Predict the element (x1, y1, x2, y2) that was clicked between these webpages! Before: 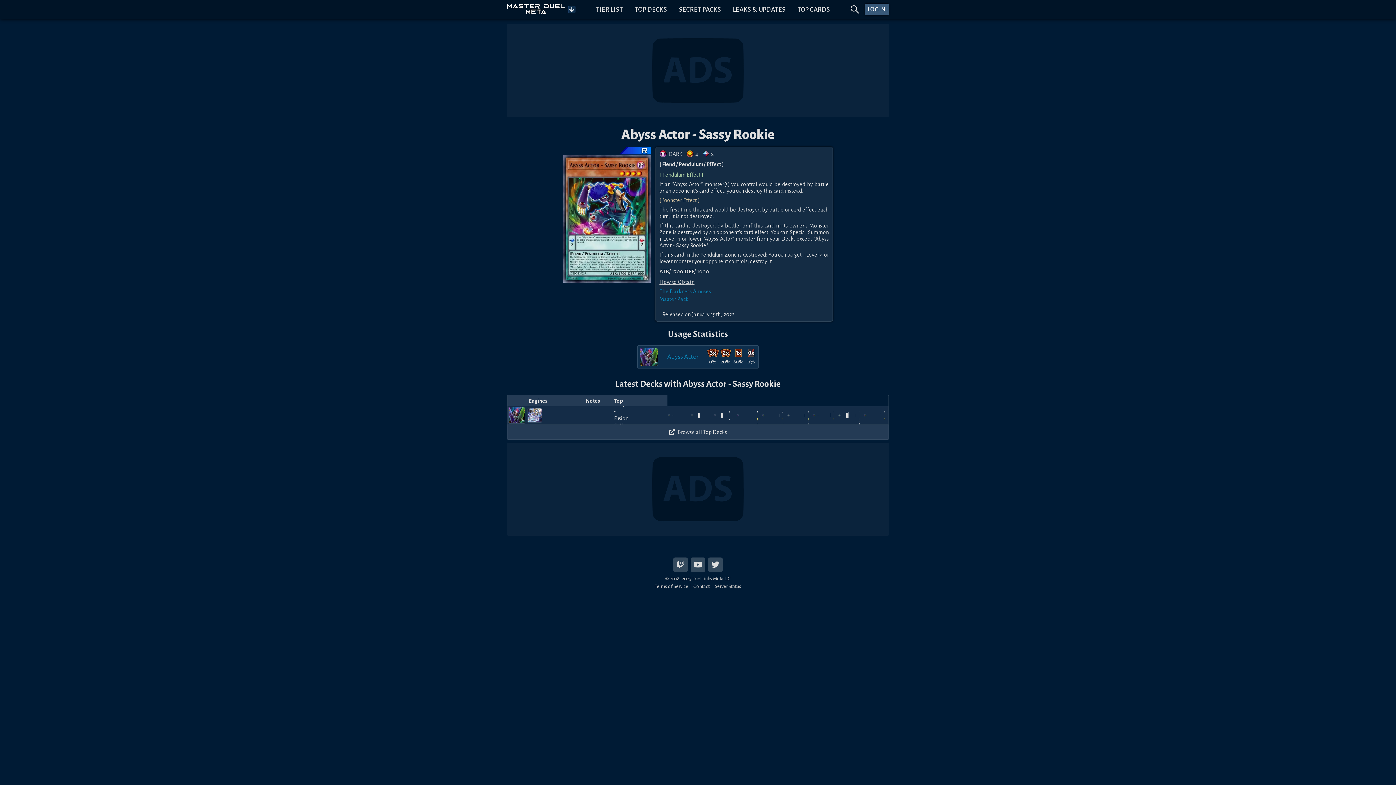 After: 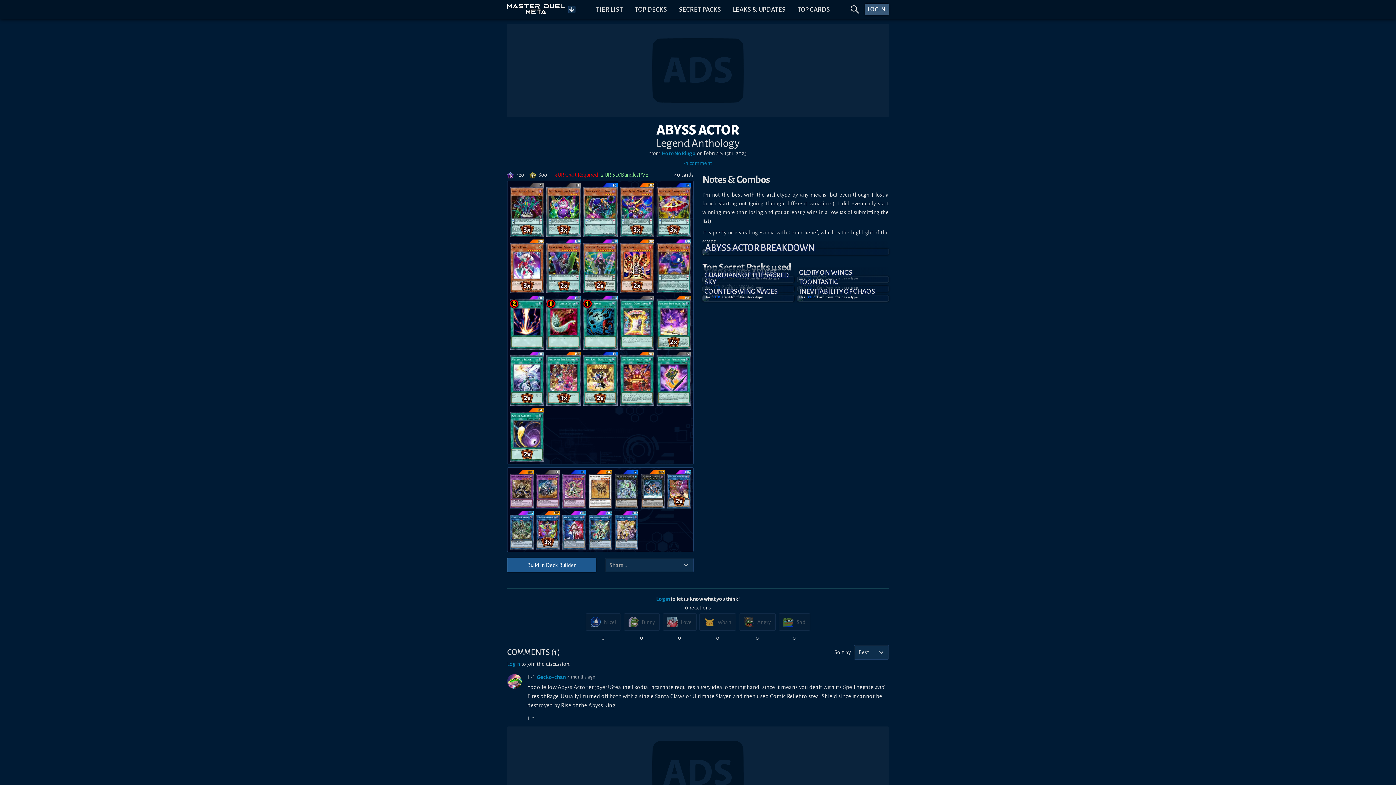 Action: label: HoroNoRingo bbox: (703, 406, 706, 424)